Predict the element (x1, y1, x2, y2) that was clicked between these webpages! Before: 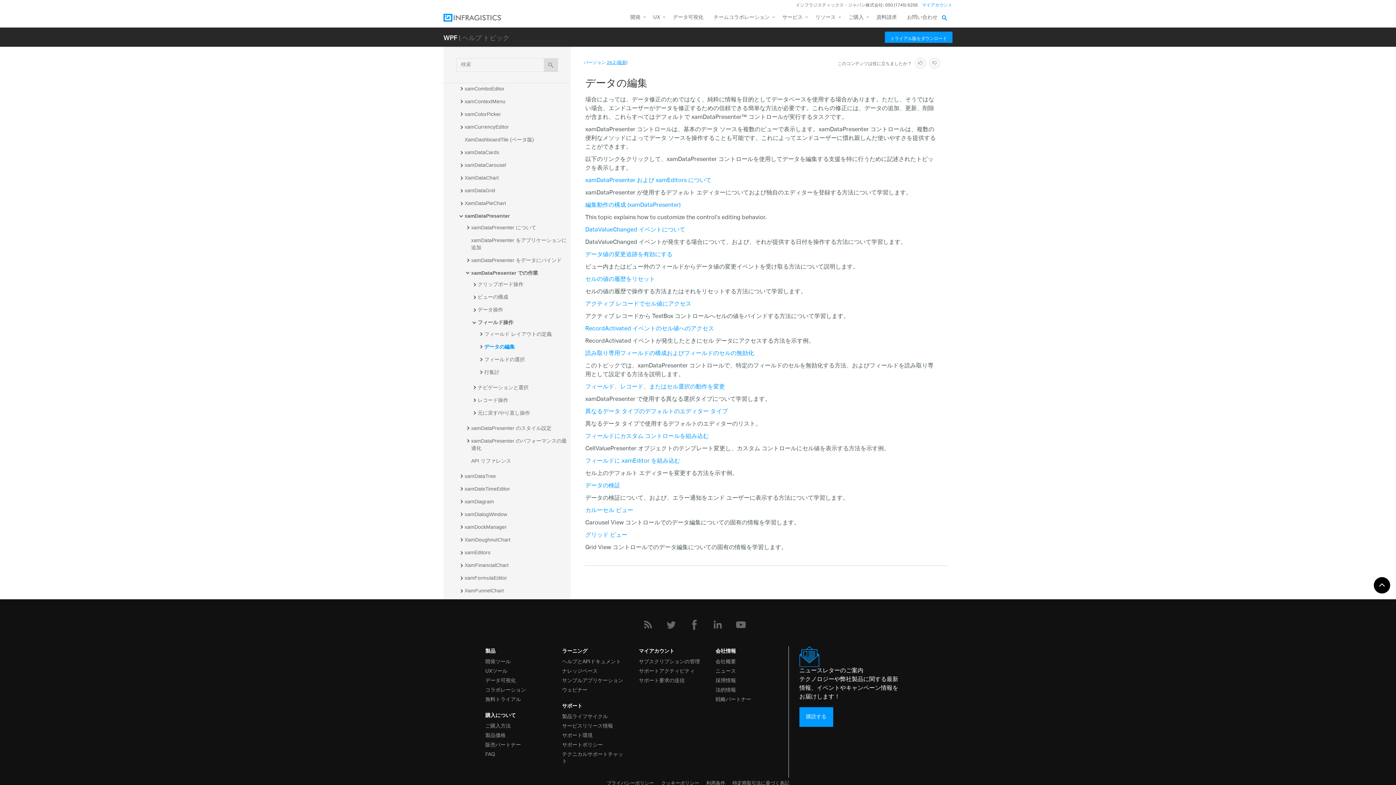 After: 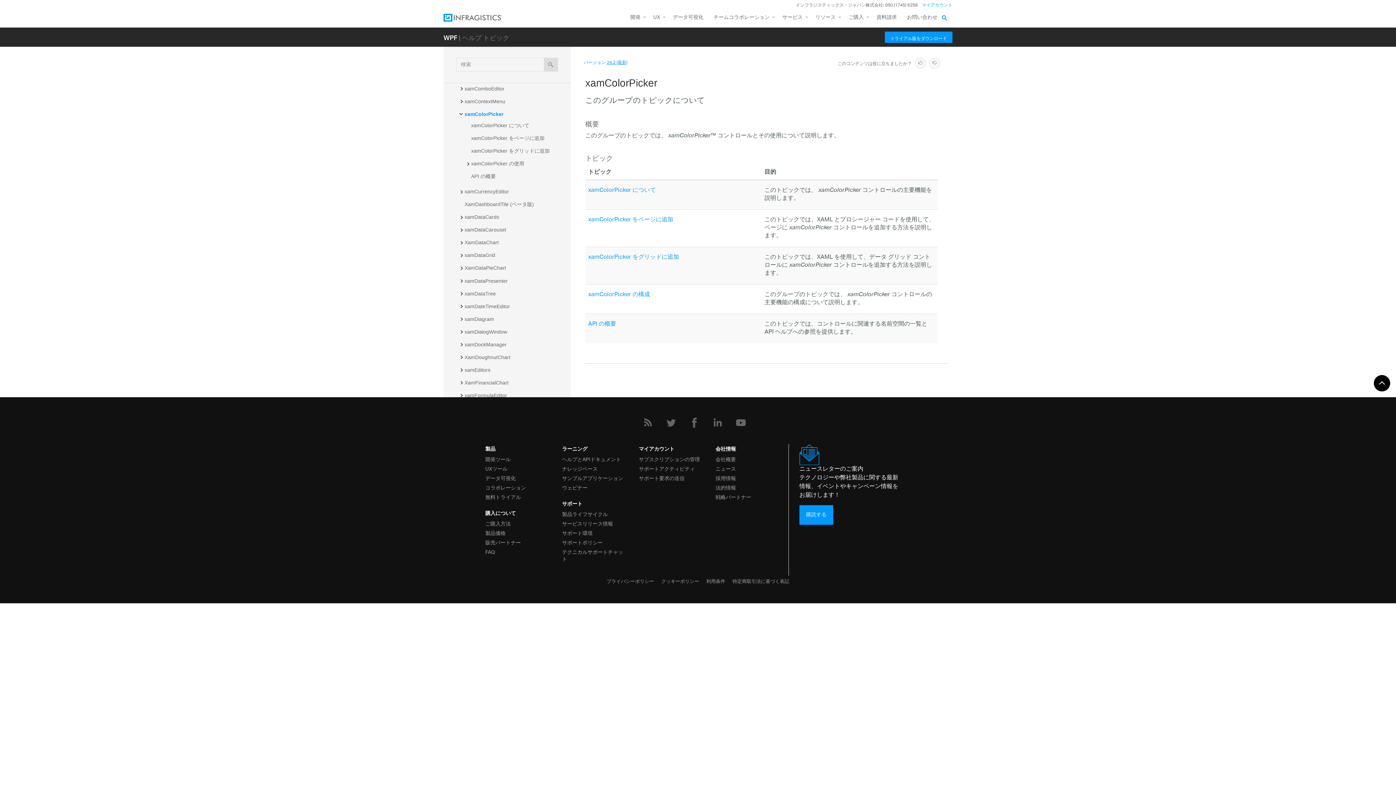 Action: bbox: (463, 109, 570, 119) label: xamColorPicker